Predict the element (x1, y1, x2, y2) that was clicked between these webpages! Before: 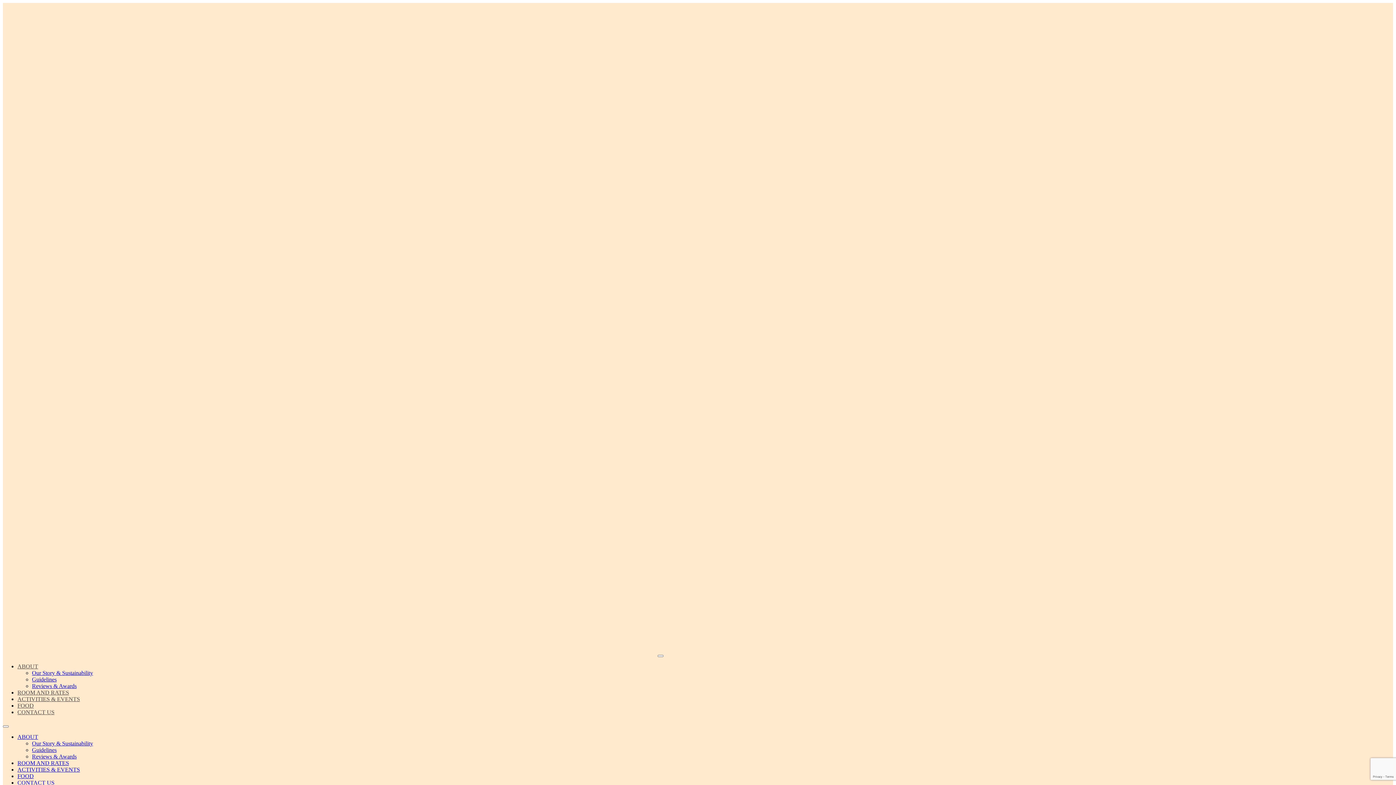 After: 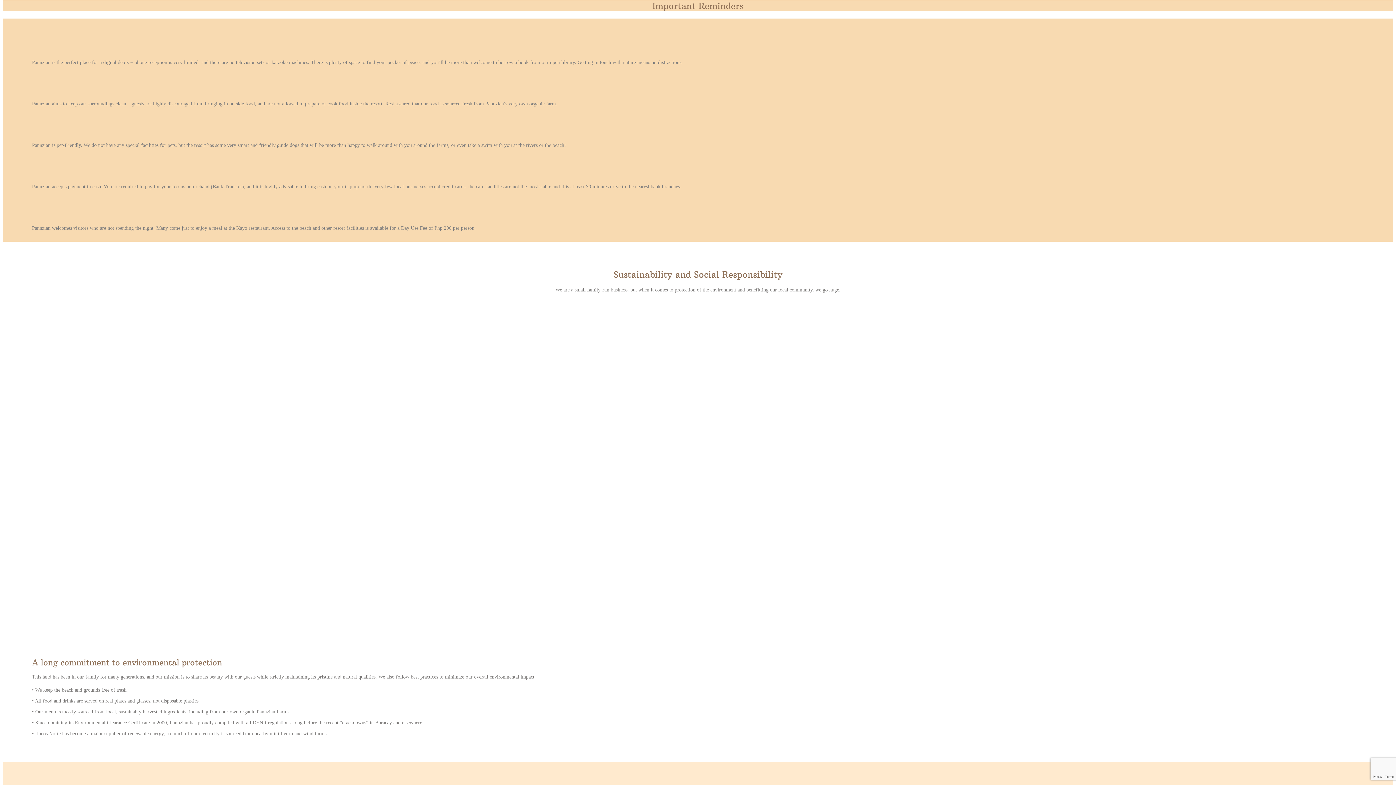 Action: label: Guidelines bbox: (32, 747, 56, 753)